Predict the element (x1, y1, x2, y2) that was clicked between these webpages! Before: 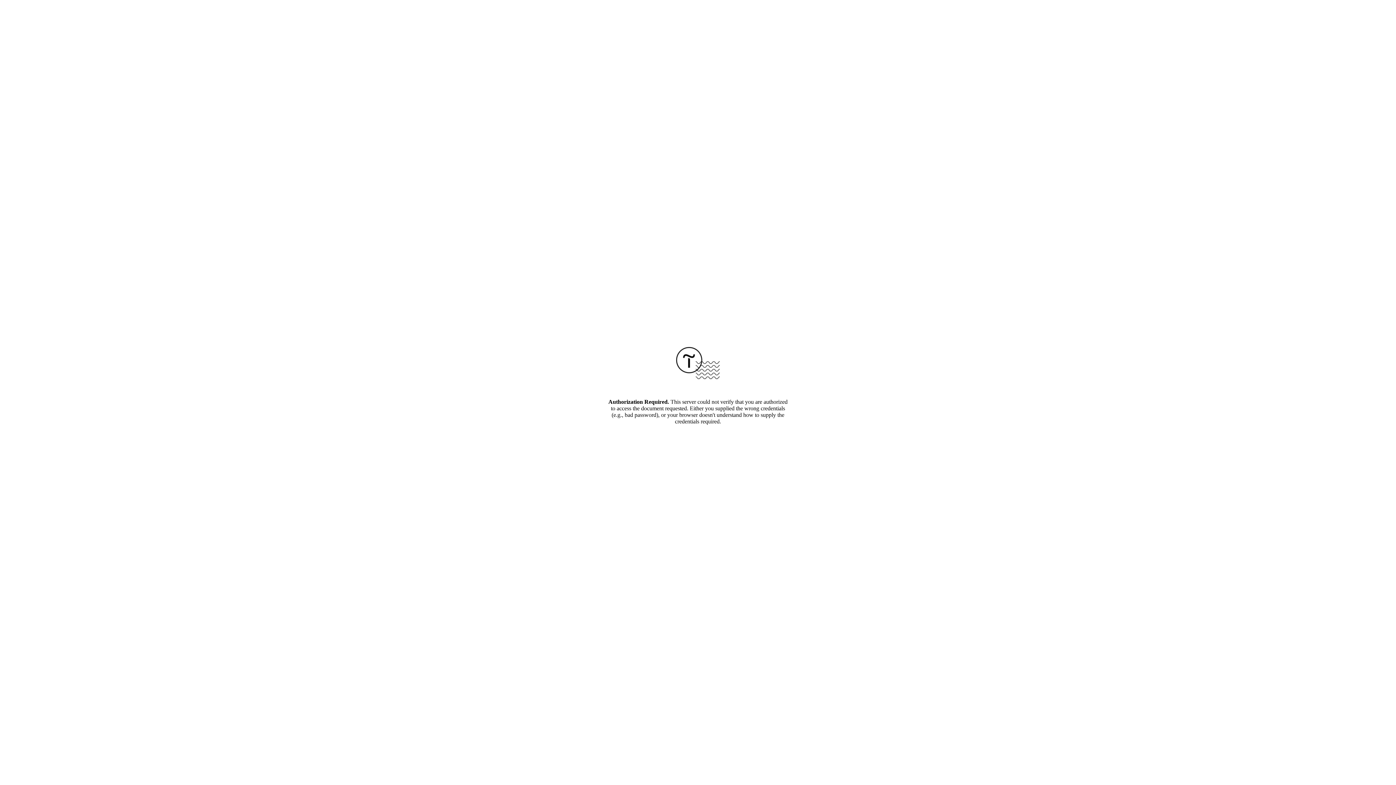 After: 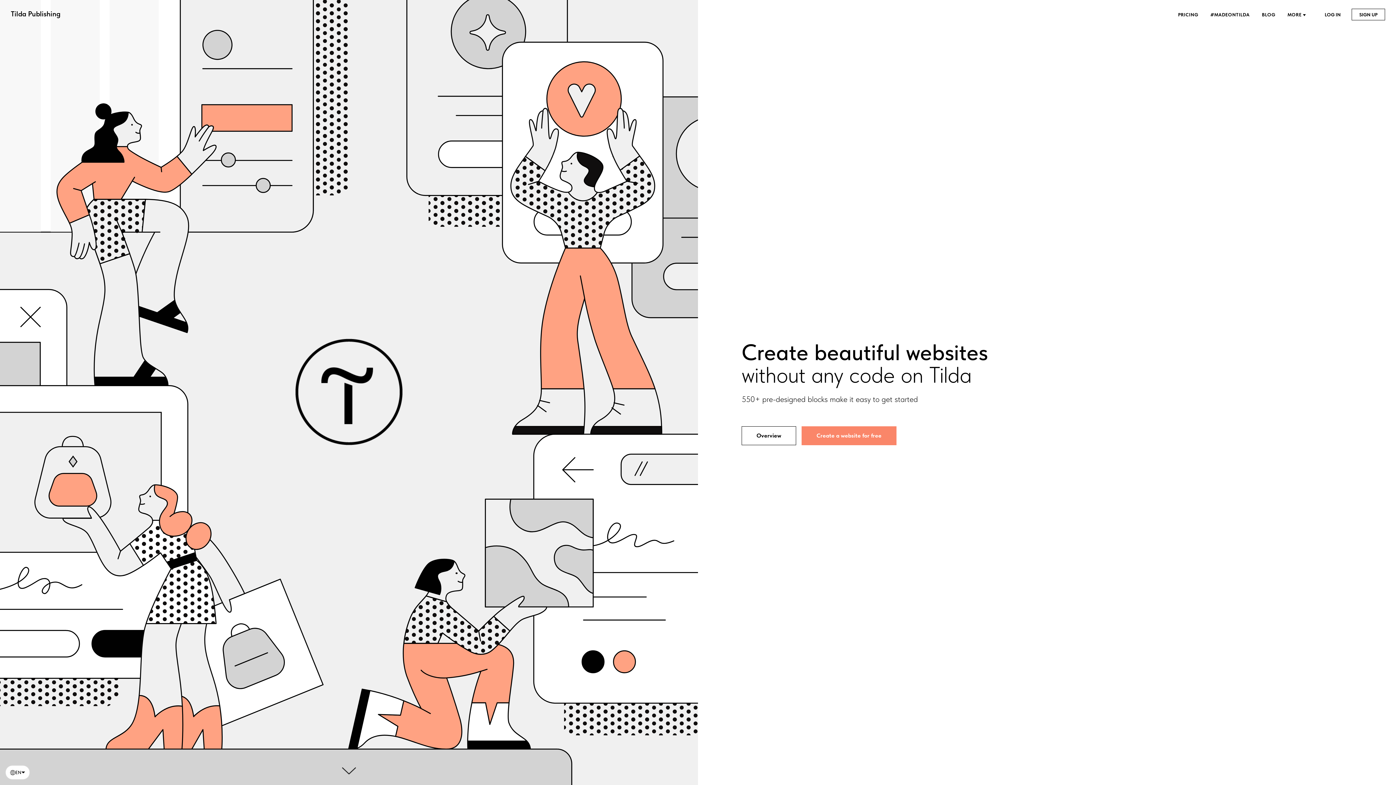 Action: bbox: (676, 374, 720, 380)